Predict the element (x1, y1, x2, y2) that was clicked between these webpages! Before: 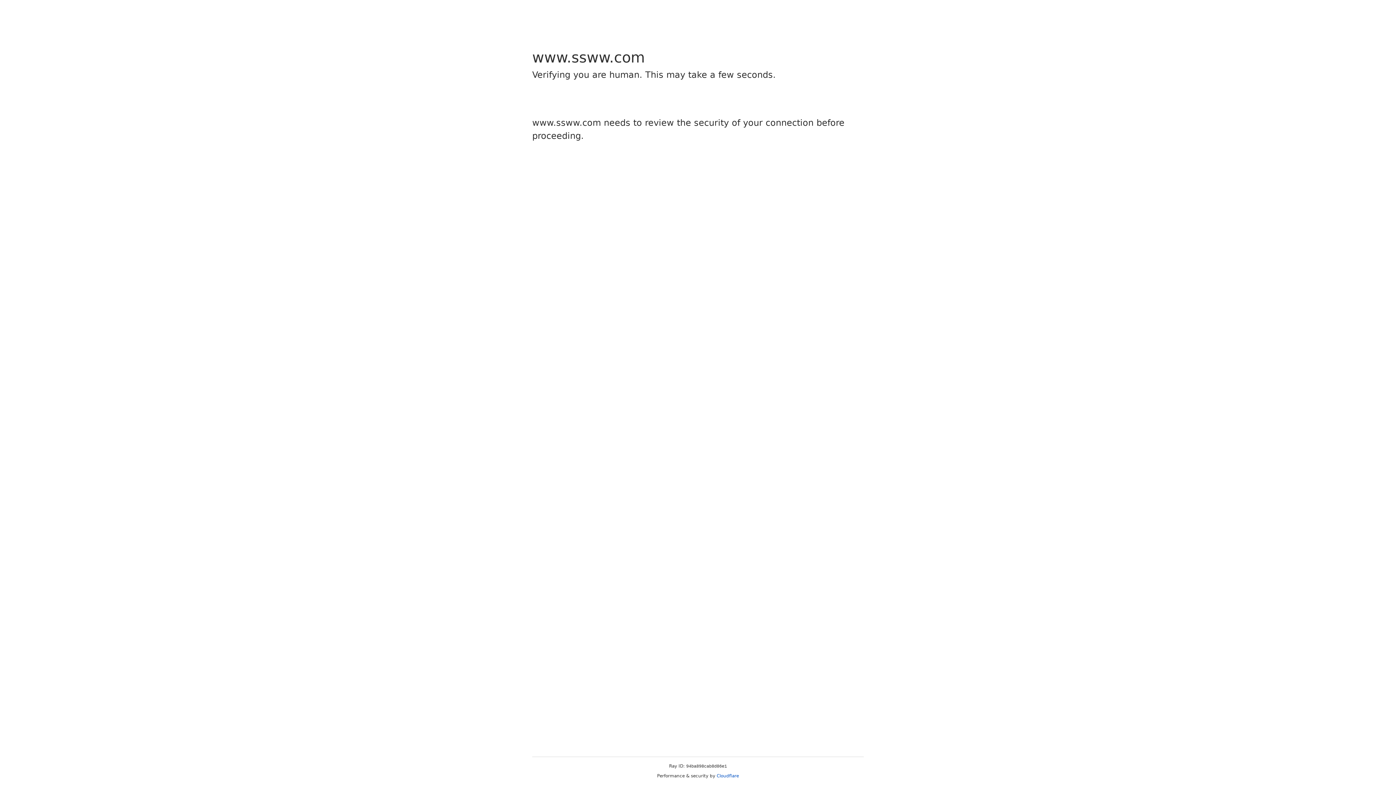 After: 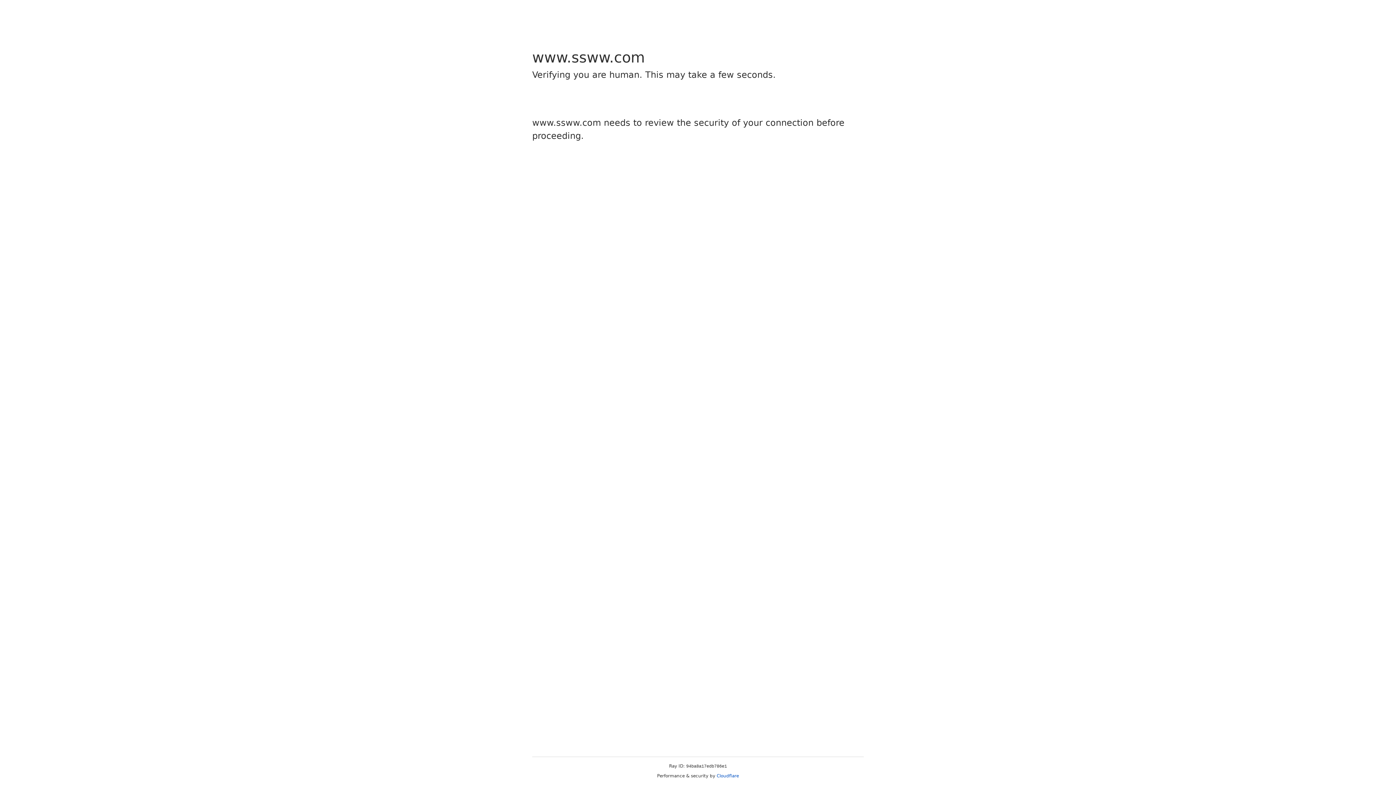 Action: label: Cloudflare bbox: (716, 773, 739, 778)